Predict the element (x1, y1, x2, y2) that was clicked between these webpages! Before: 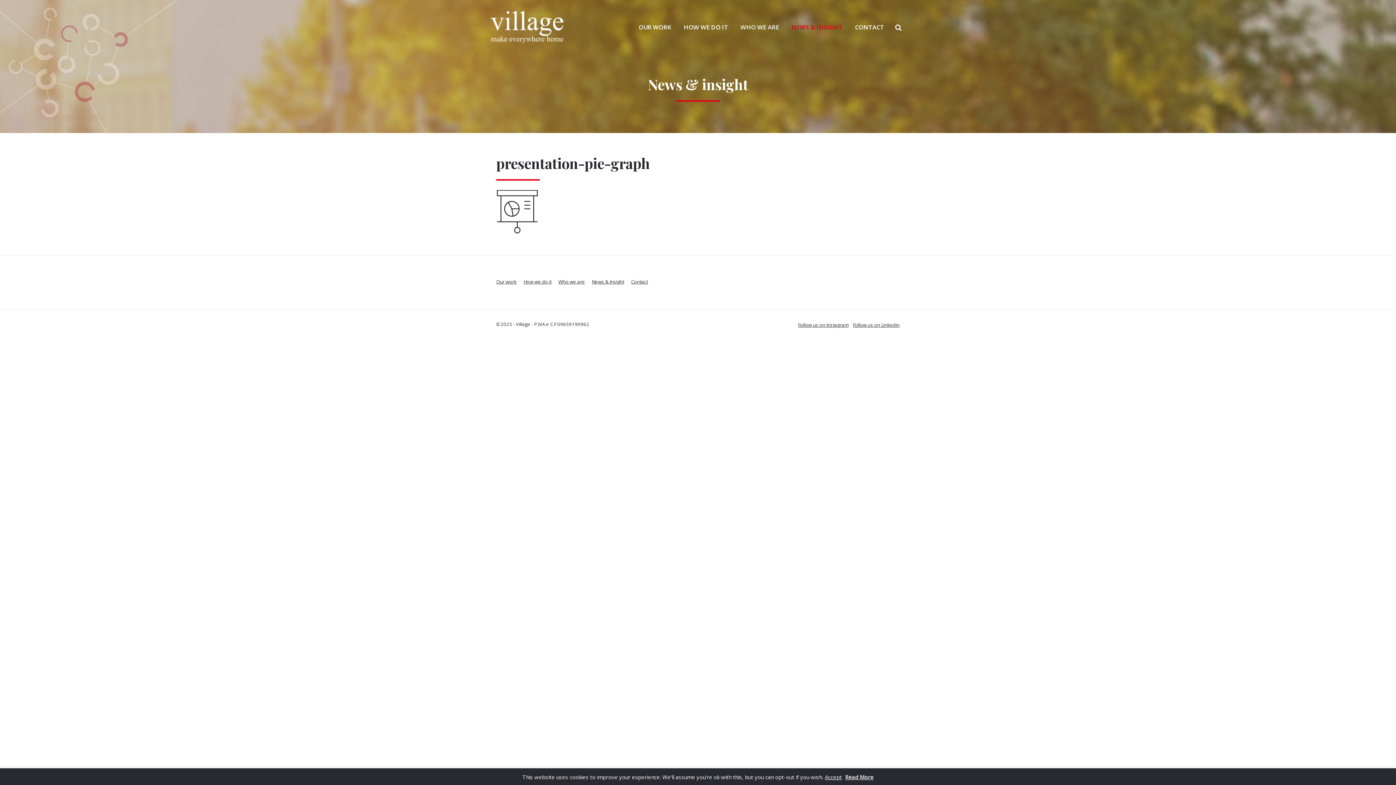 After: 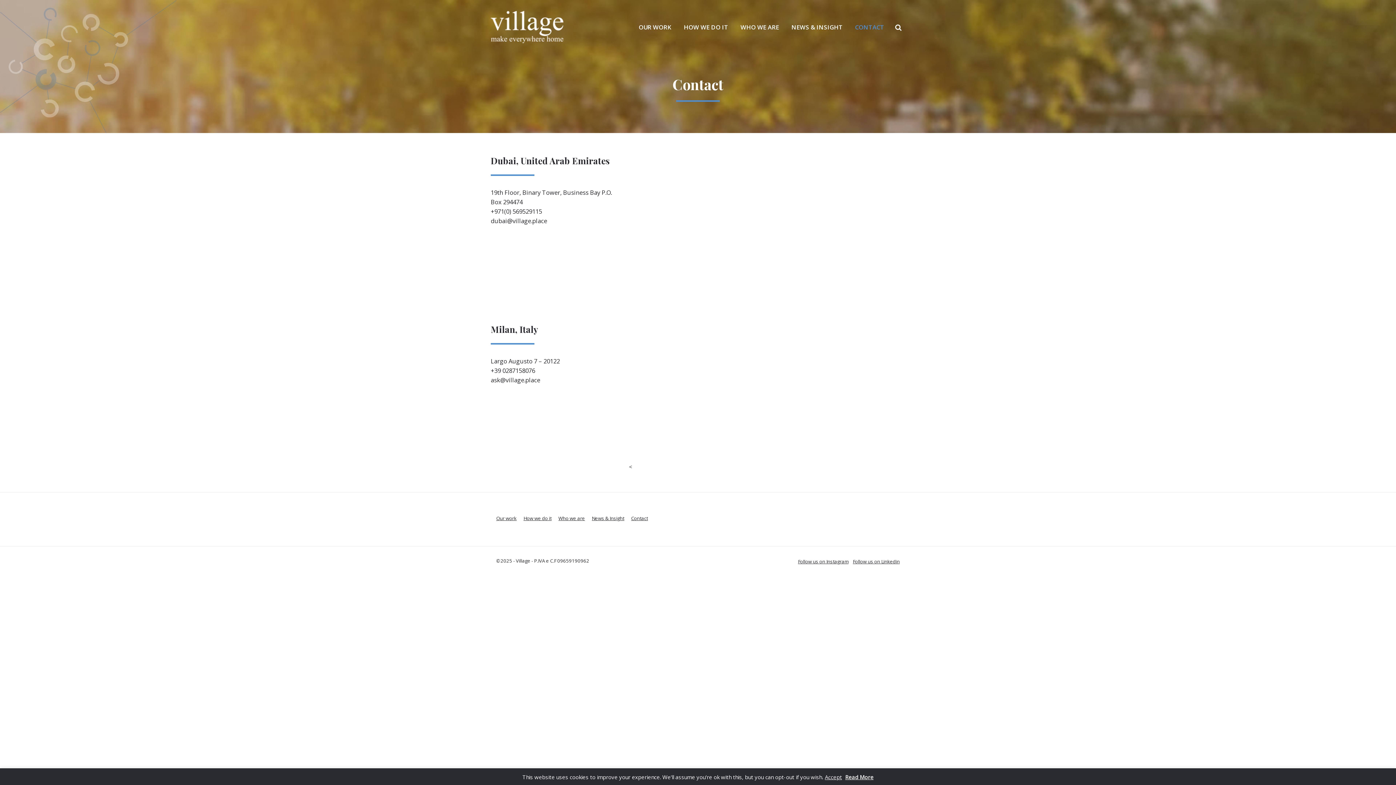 Action: label: CONTACT bbox: (855, 22, 884, 31)